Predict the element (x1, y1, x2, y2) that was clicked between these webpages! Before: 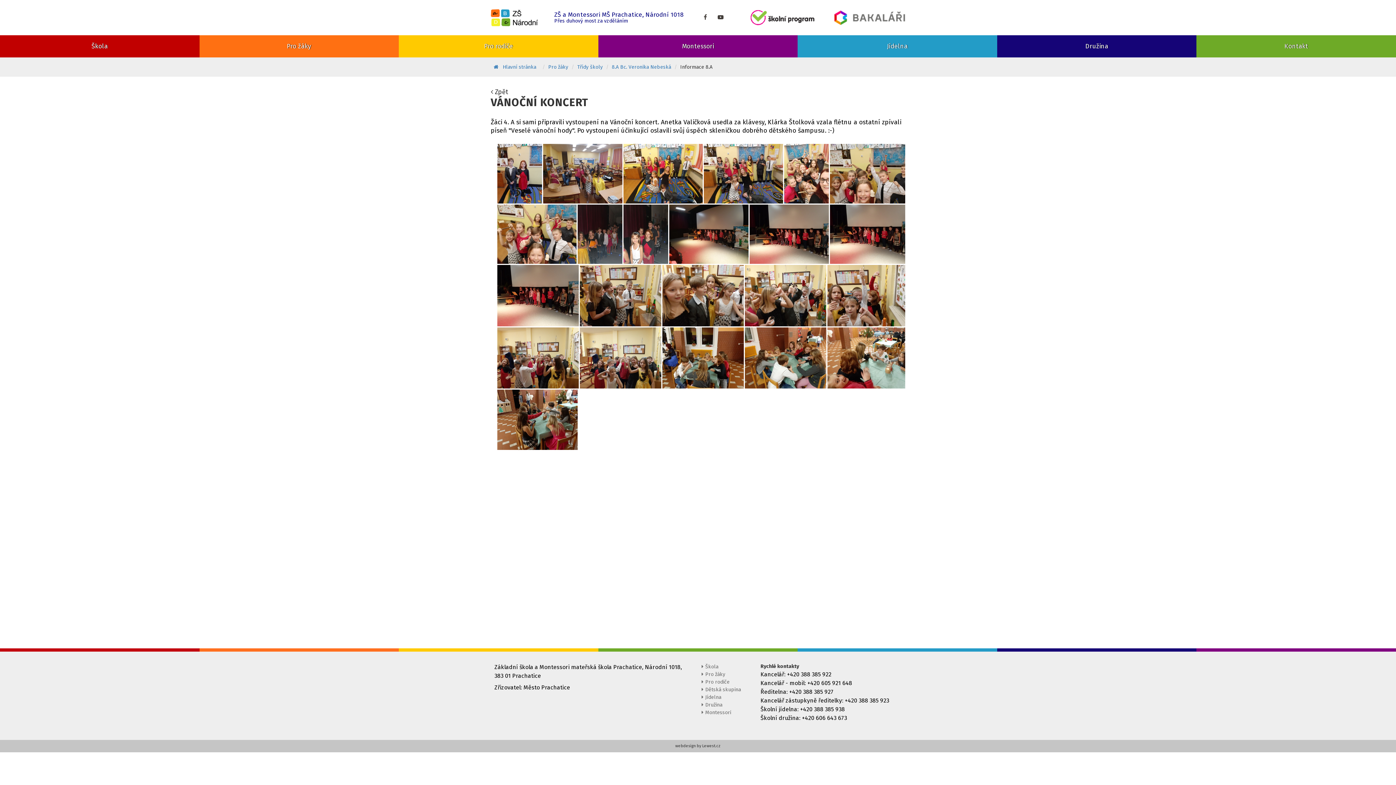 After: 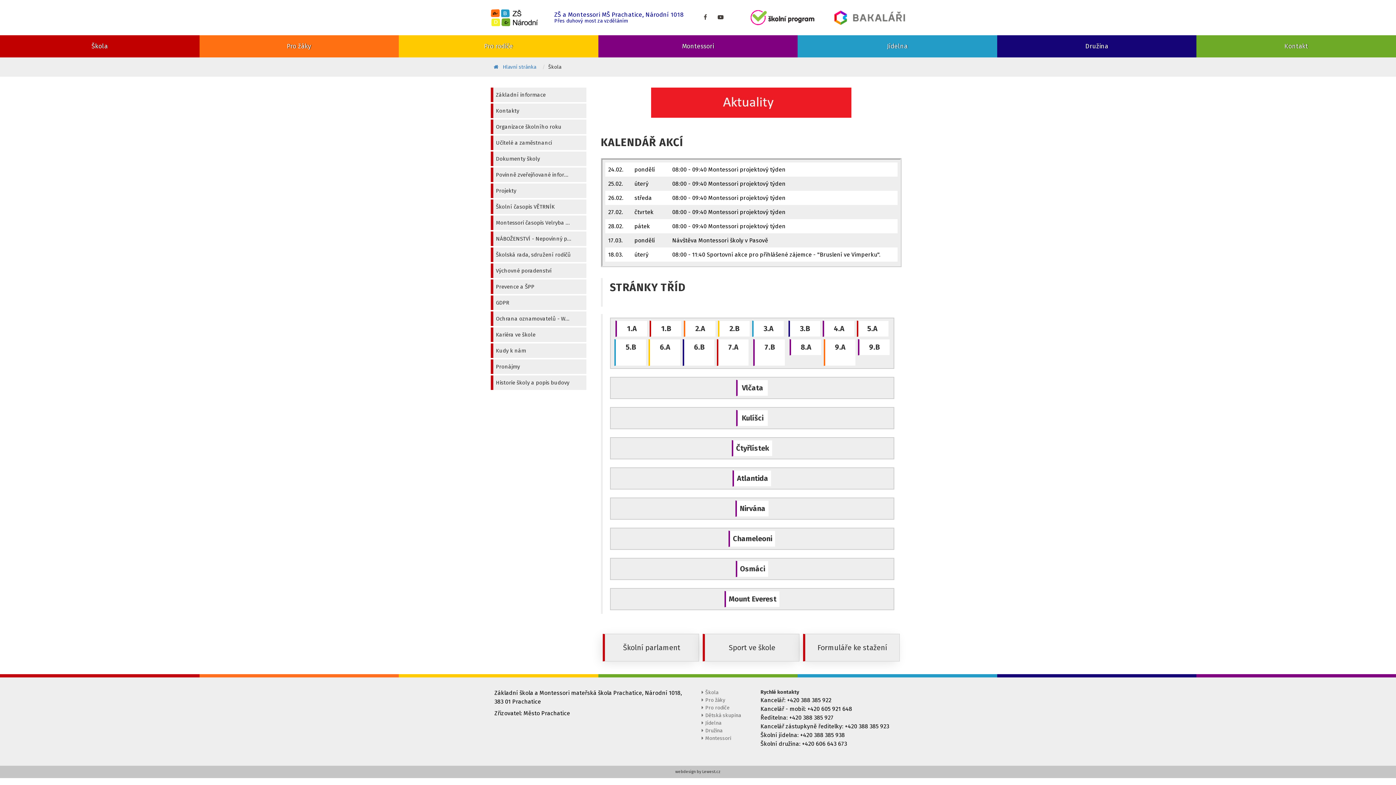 Action: label: Škola bbox: (87, 35, 111, 57)